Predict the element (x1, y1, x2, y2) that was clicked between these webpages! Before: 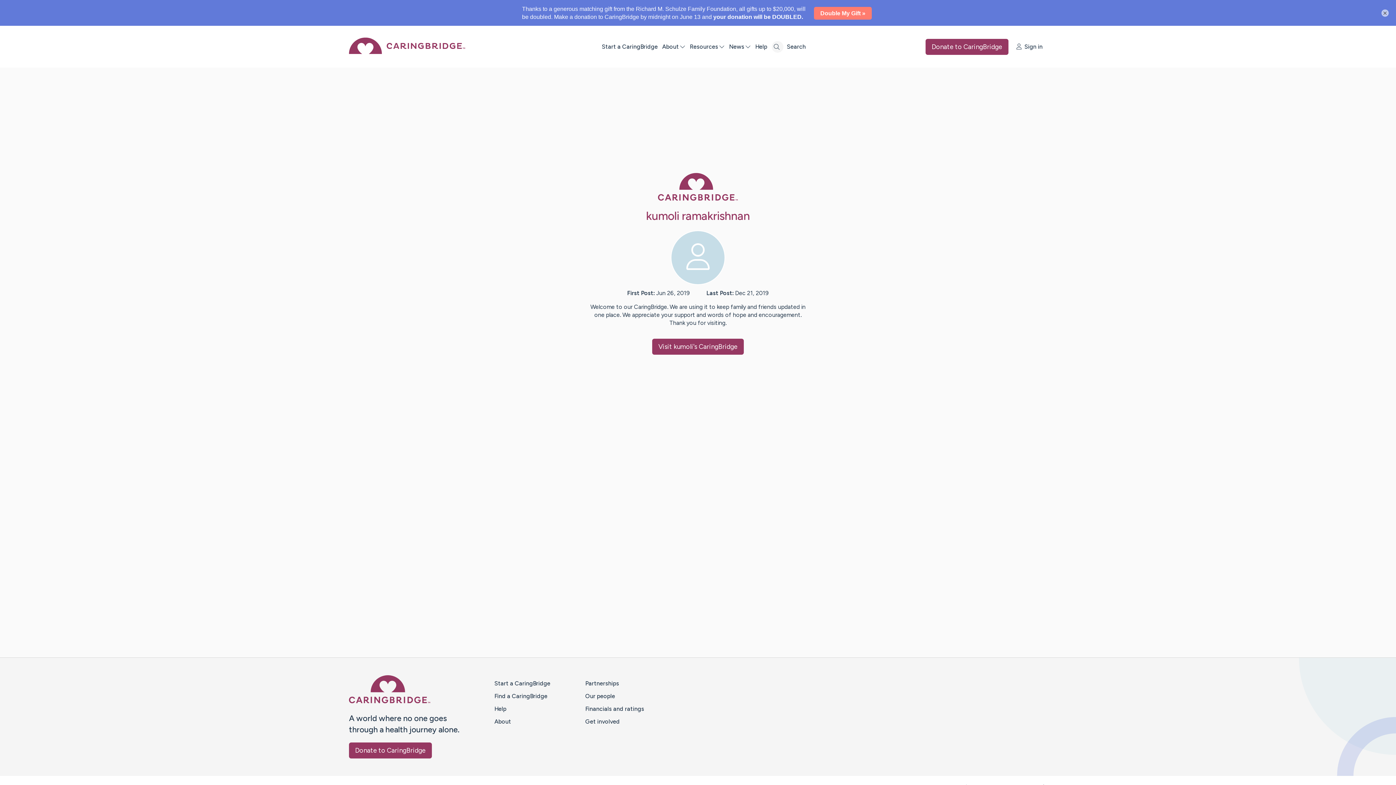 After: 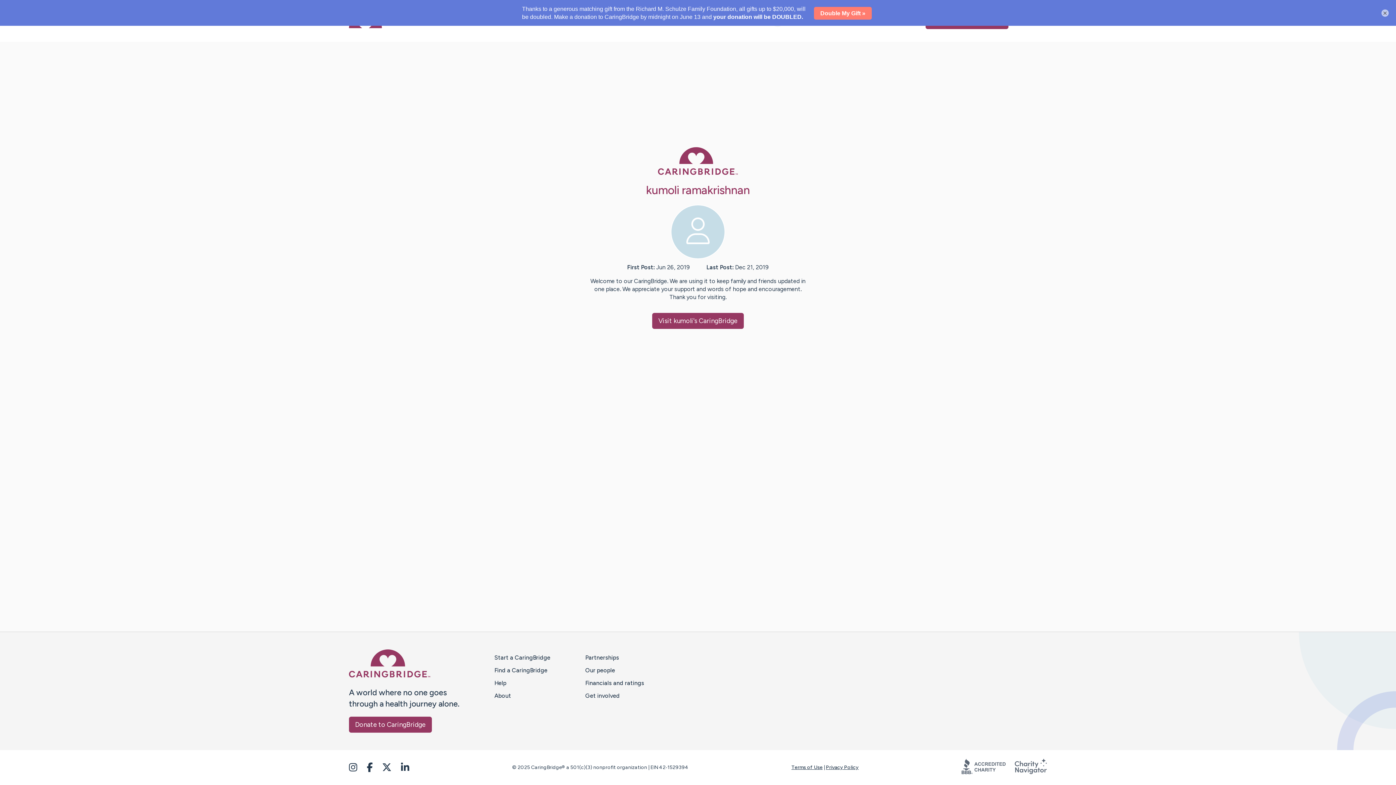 Action: label: Go to Caring Bridge’s Facebook page bbox: (366, 762, 382, 773)